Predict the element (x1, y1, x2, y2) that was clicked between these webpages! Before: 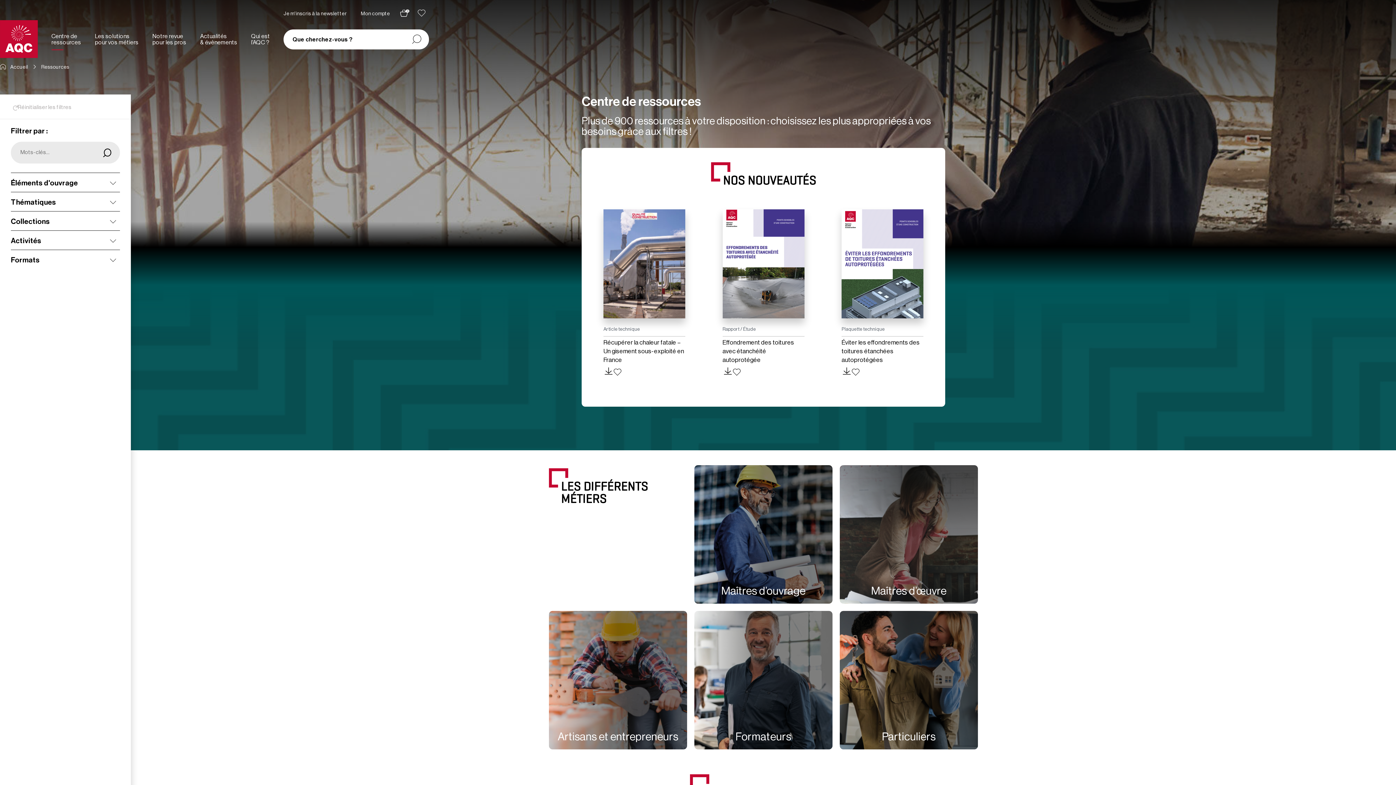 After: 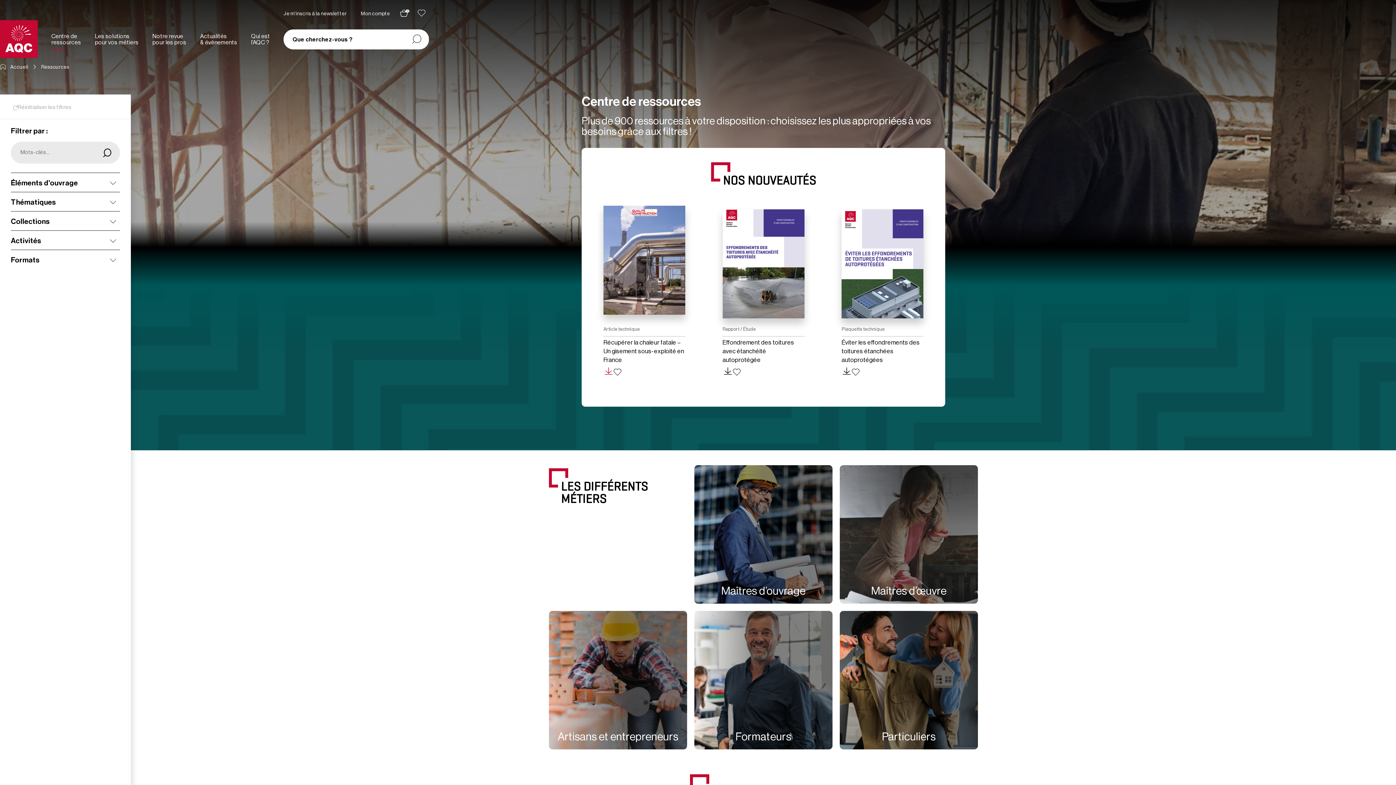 Action: bbox: (603, 366, 613, 377)